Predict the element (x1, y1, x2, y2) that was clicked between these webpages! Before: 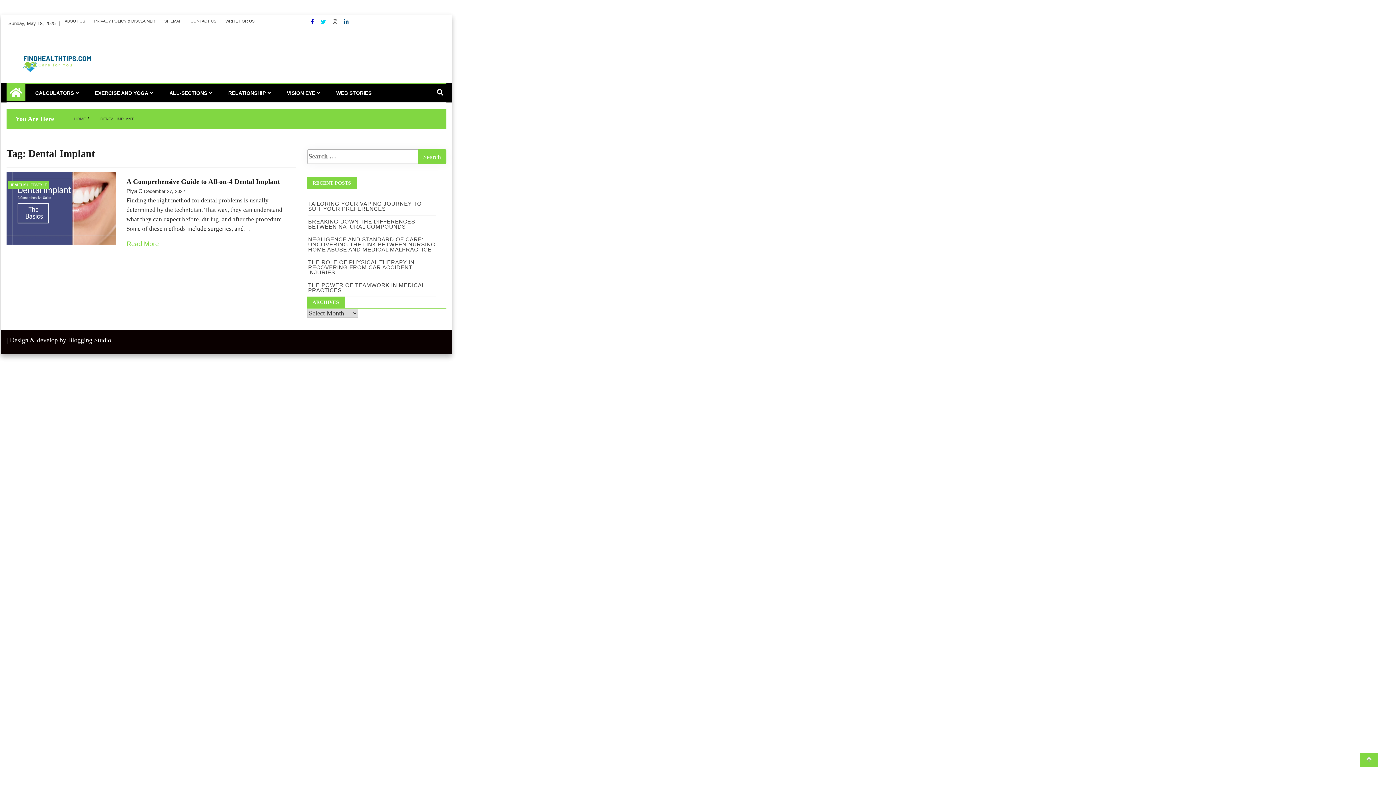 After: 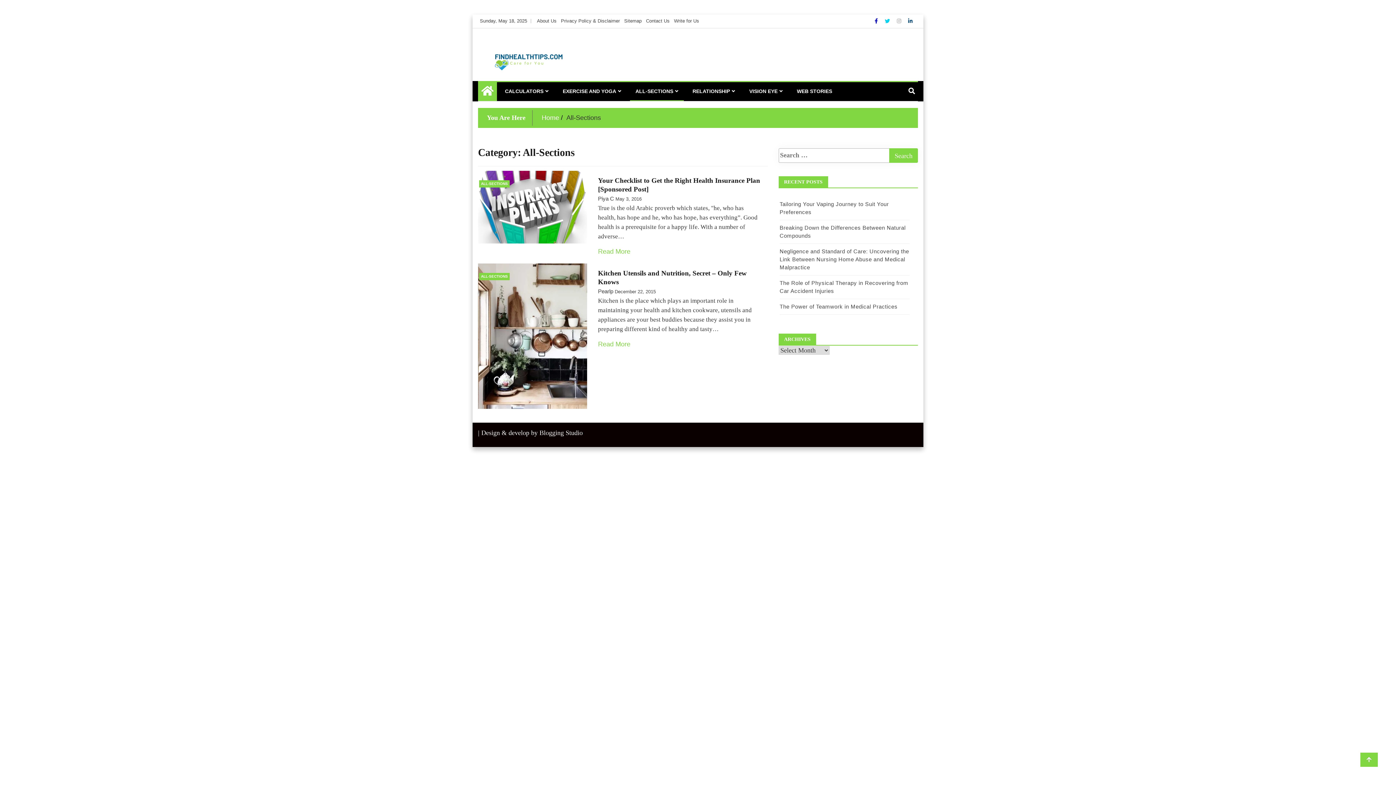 Action: label: ALL-SECTIONS bbox: (164, 162, 217, 180)